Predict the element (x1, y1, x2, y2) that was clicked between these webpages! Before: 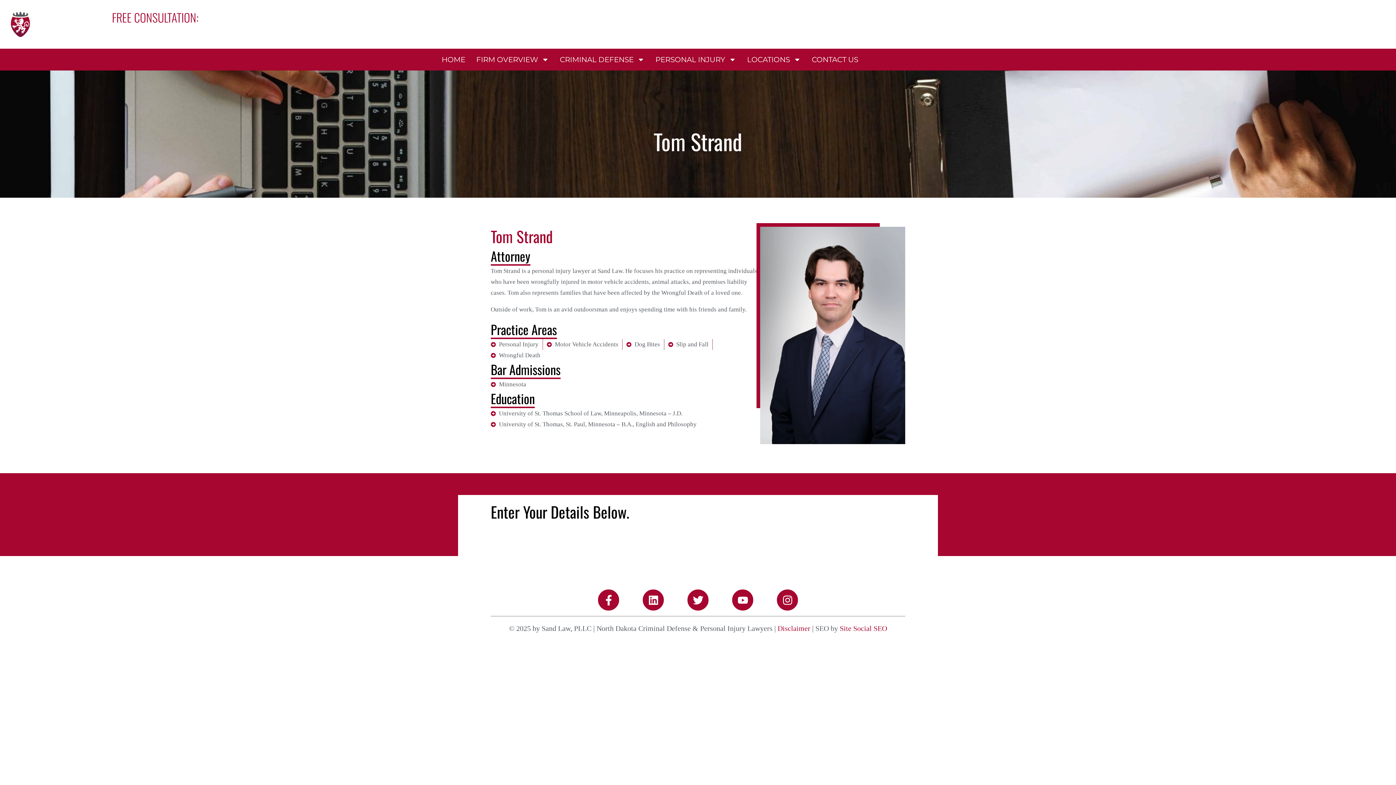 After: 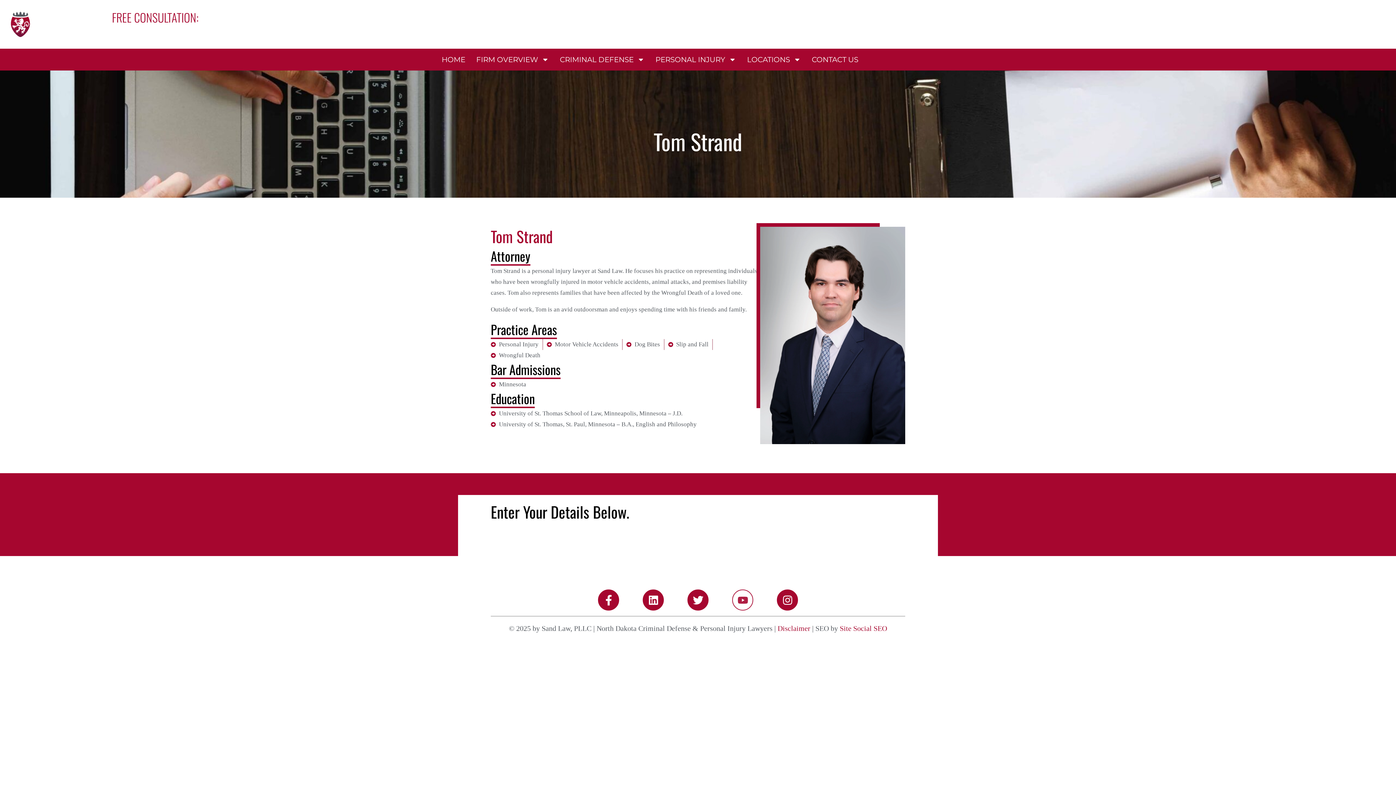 Action: bbox: (732, 589, 753, 611) label: Youtube